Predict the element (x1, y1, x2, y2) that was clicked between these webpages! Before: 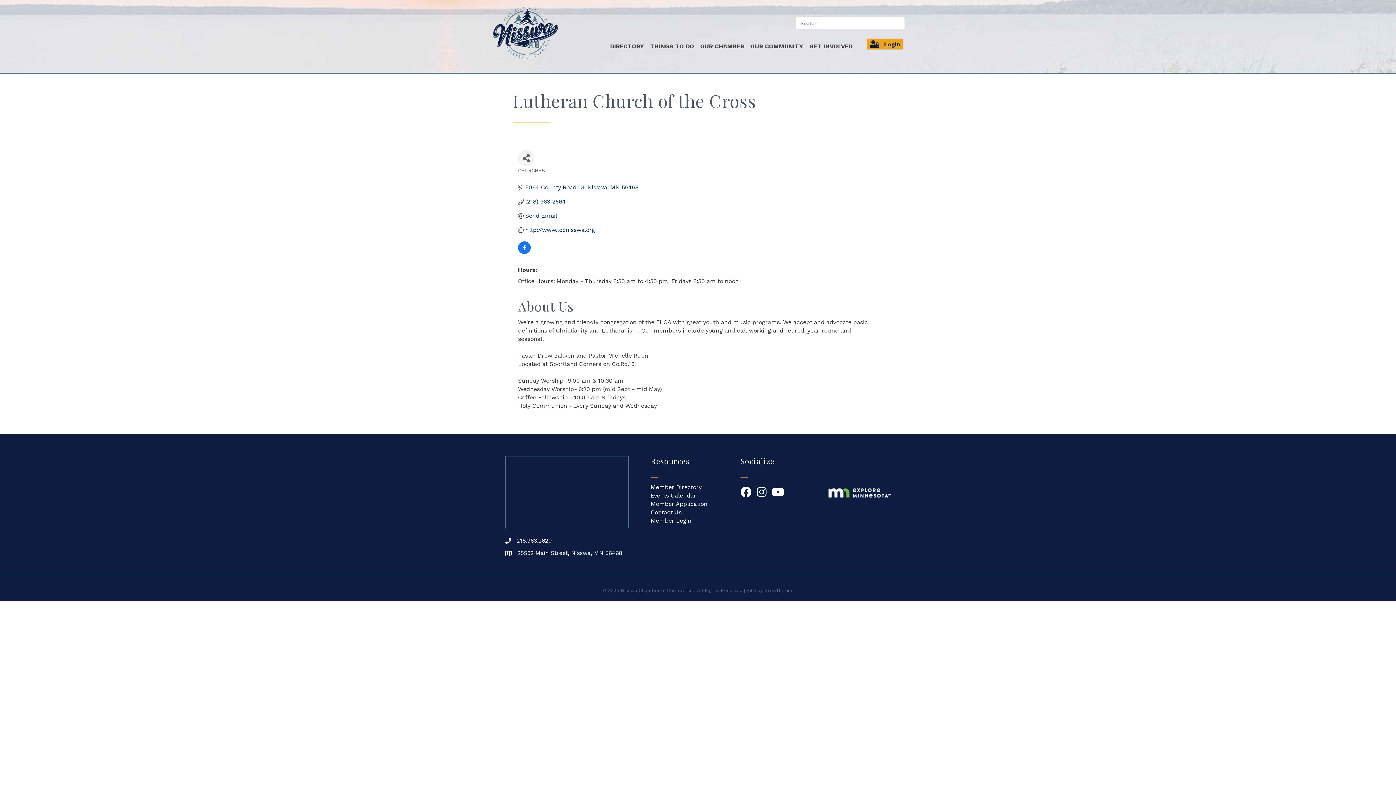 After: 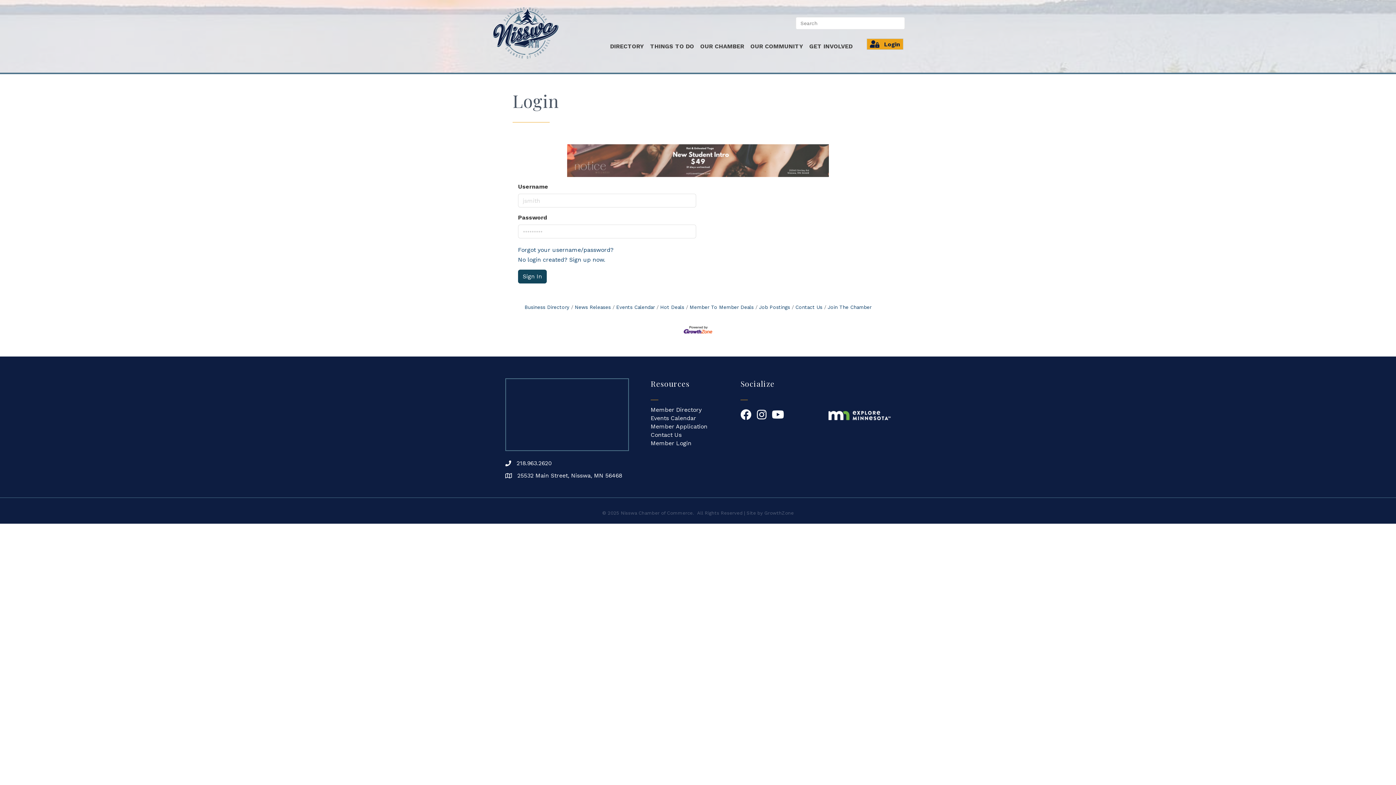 Action: bbox: (866, 38, 903, 49) label:  Login